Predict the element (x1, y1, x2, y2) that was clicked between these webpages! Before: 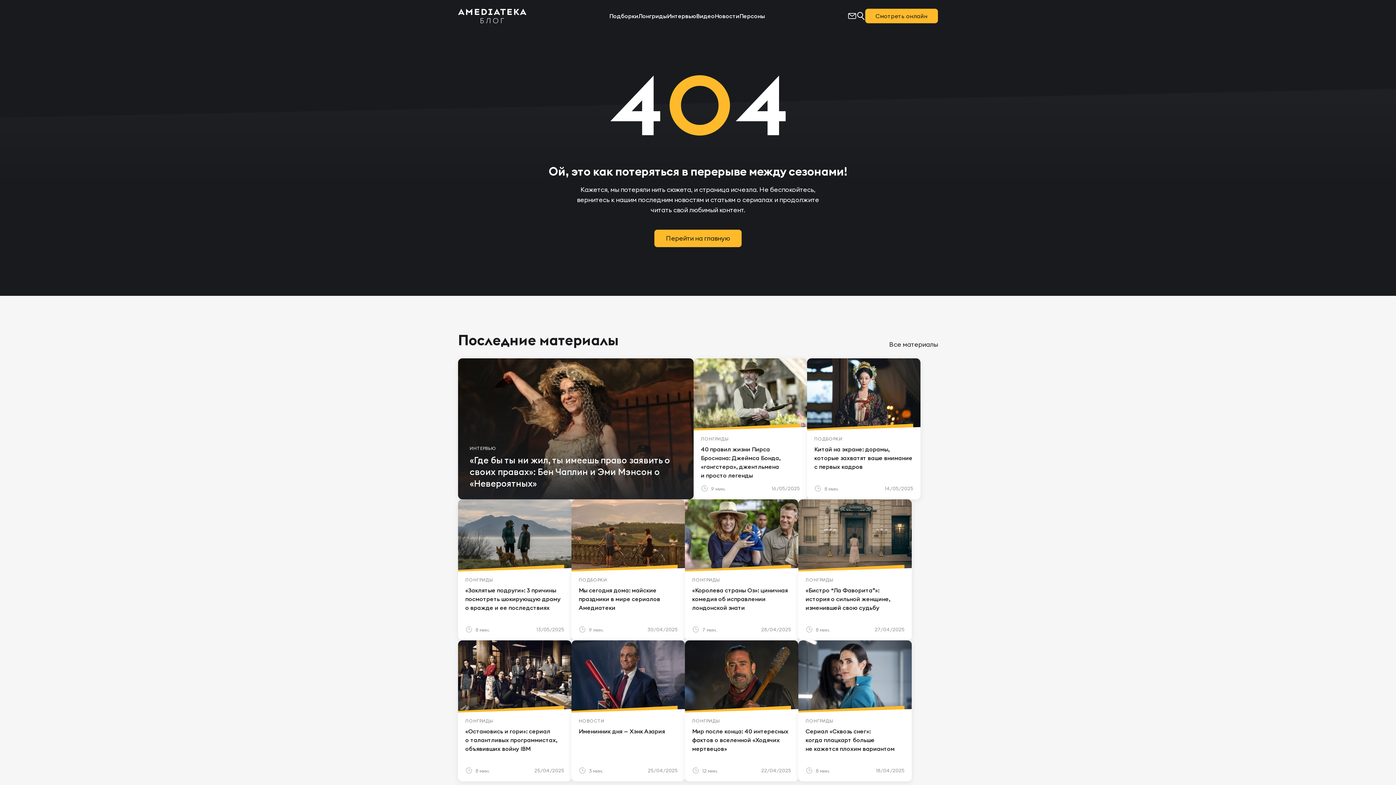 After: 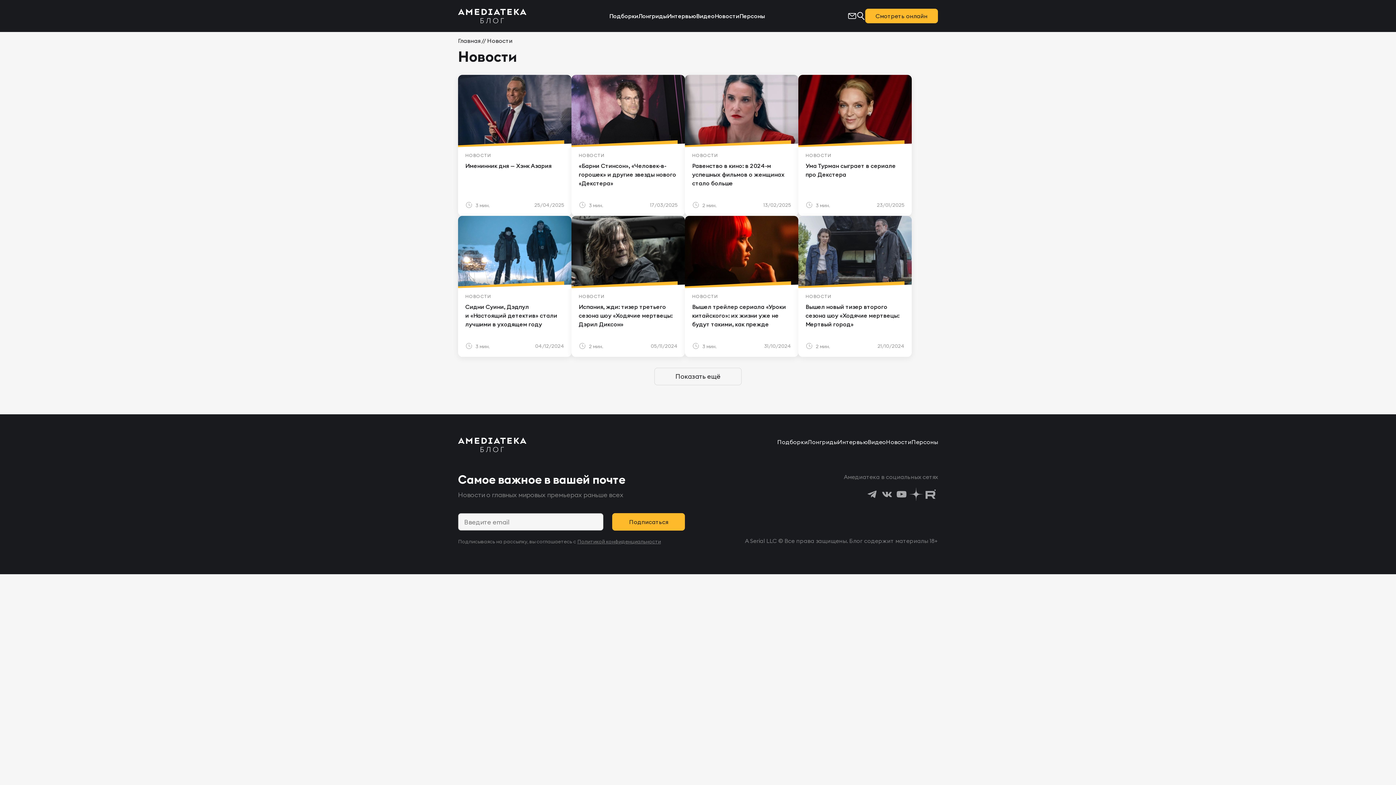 Action: label: Новости bbox: (714, 12, 739, 19)